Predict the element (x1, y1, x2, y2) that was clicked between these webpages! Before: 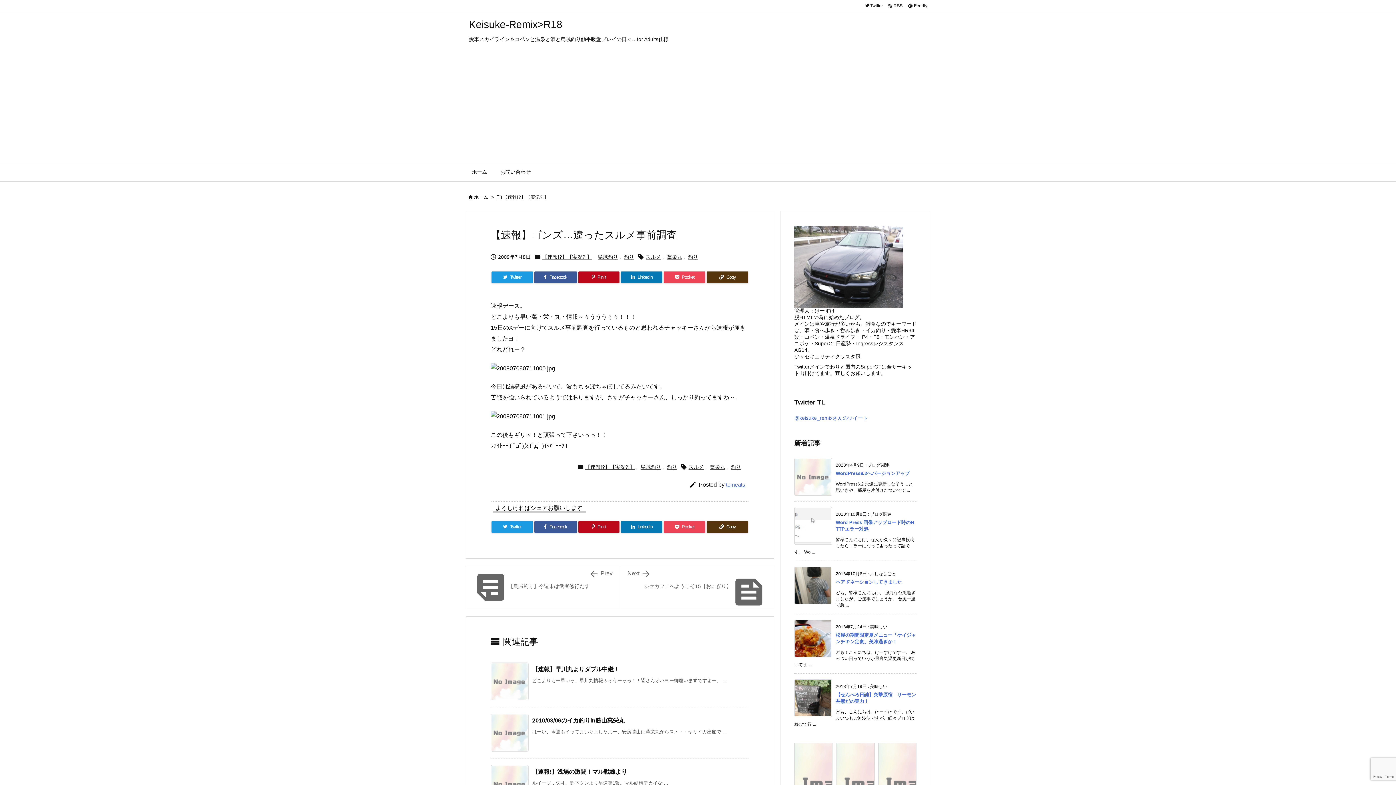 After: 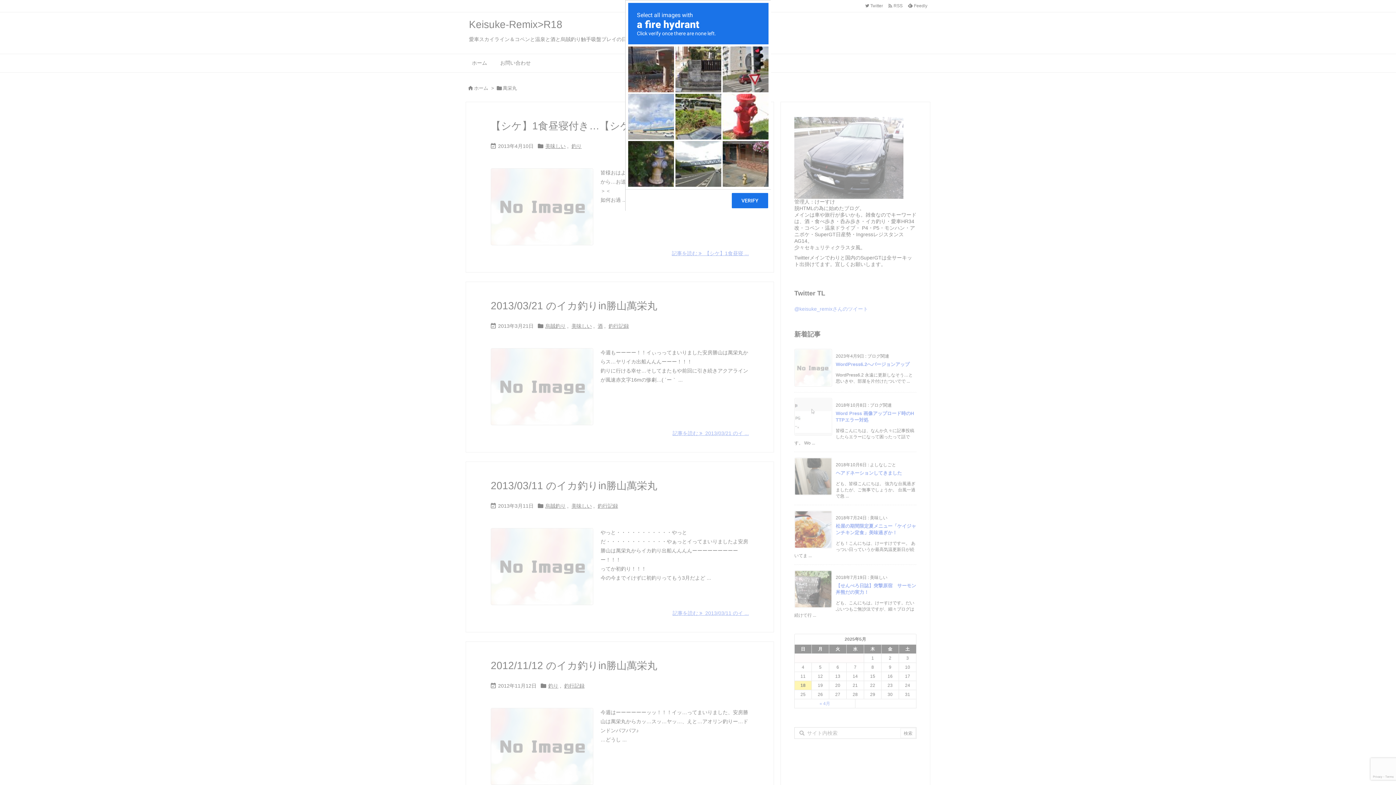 Action: label: 萬栄丸 bbox: (709, 462, 725, 471)